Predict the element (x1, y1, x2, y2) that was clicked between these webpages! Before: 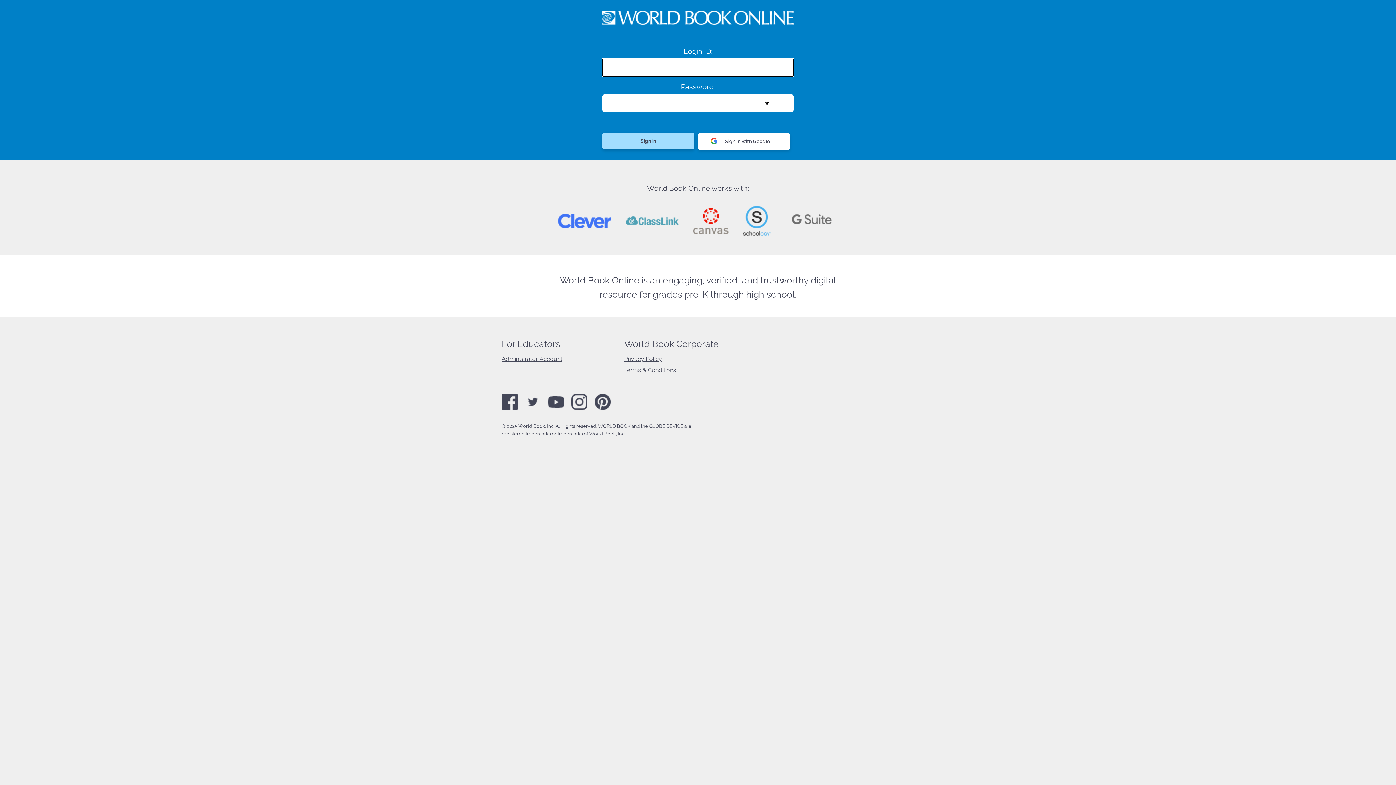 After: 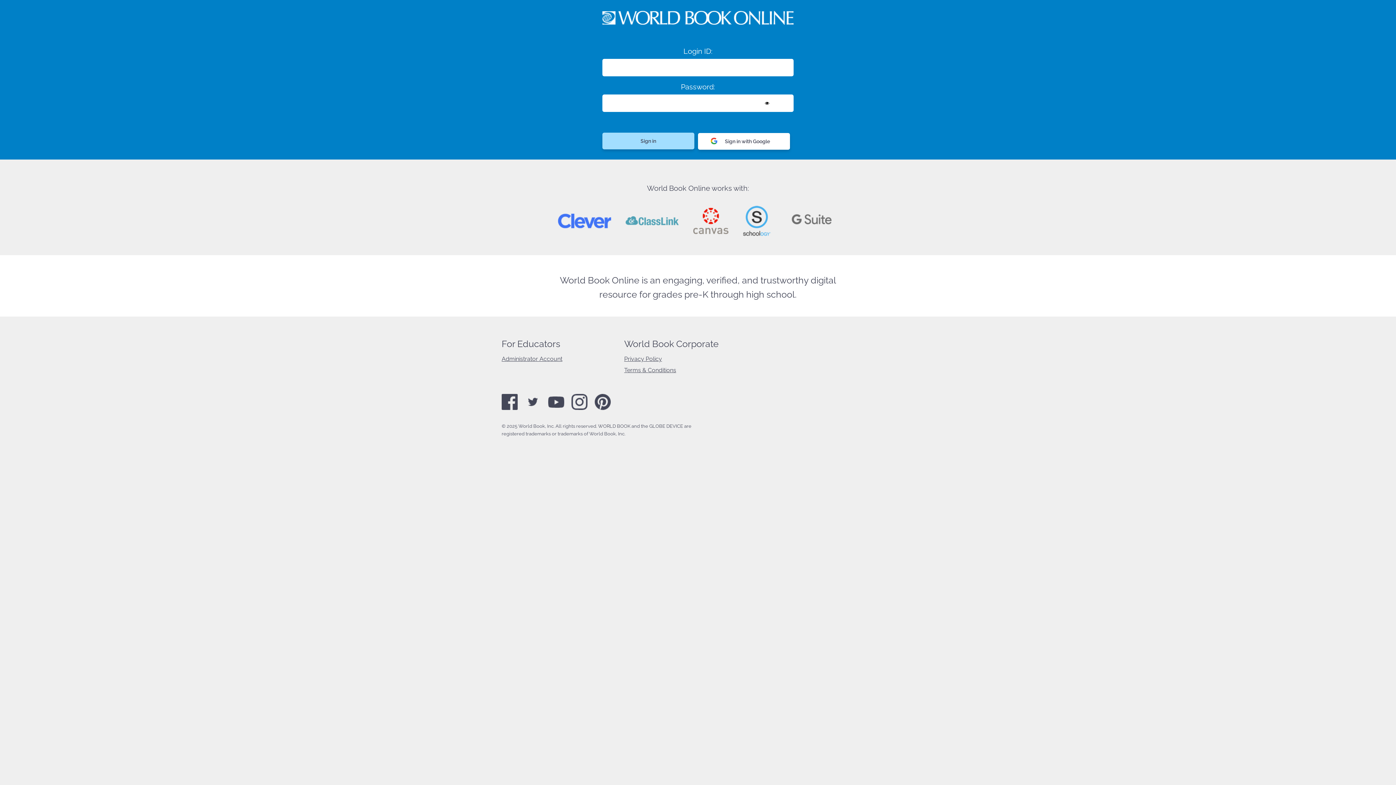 Action: bbox: (501, 406, 517, 411)